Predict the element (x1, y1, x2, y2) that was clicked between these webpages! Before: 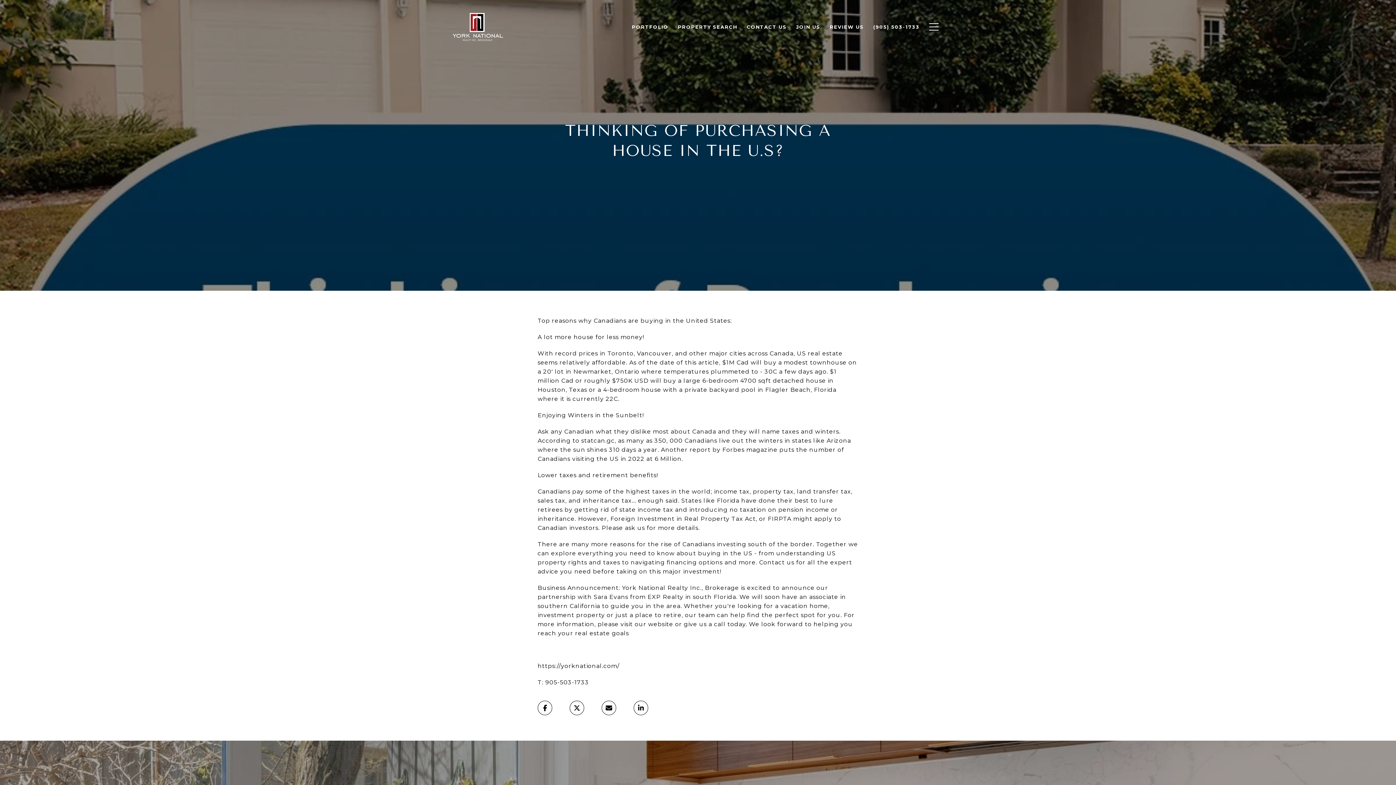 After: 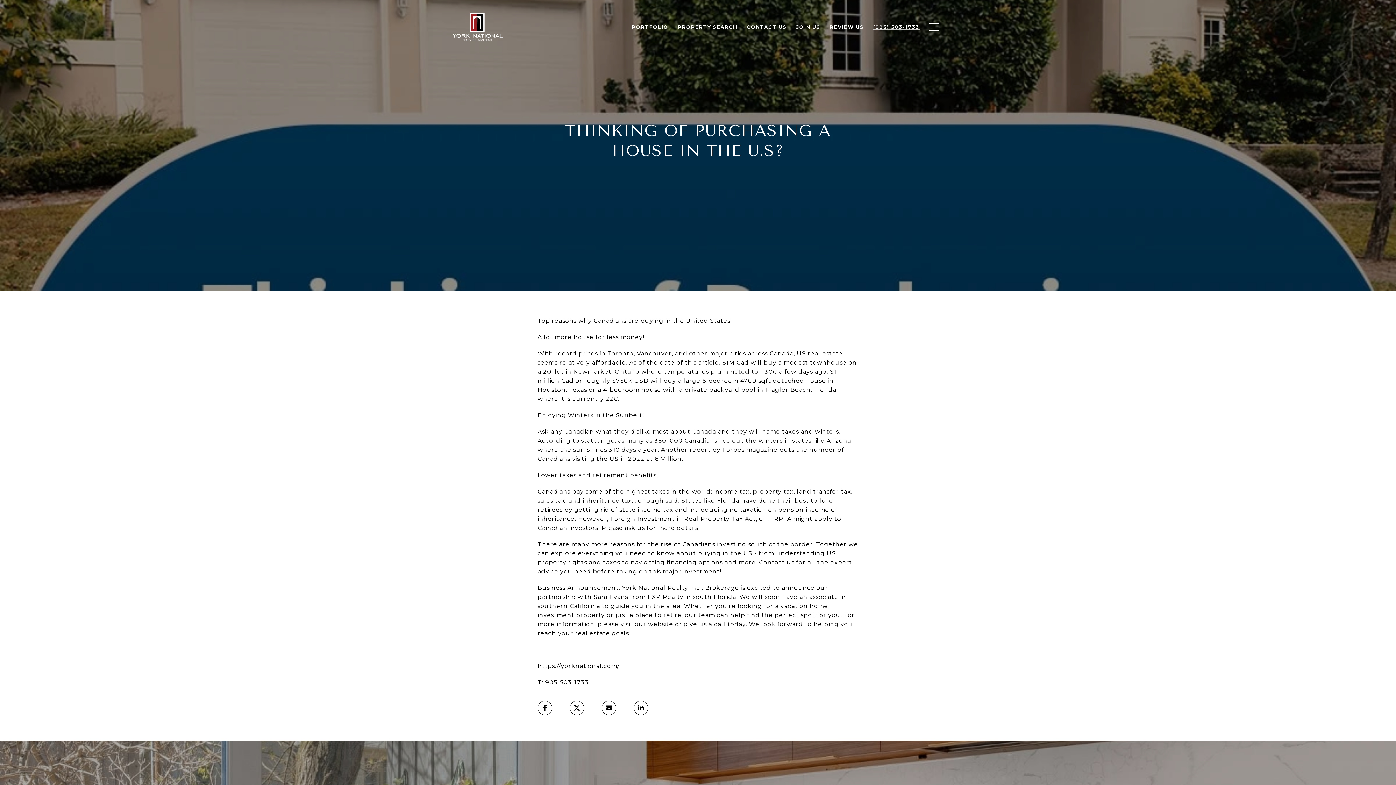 Action: label: (905) 503-1733 bbox: (868, 20, 924, 33)